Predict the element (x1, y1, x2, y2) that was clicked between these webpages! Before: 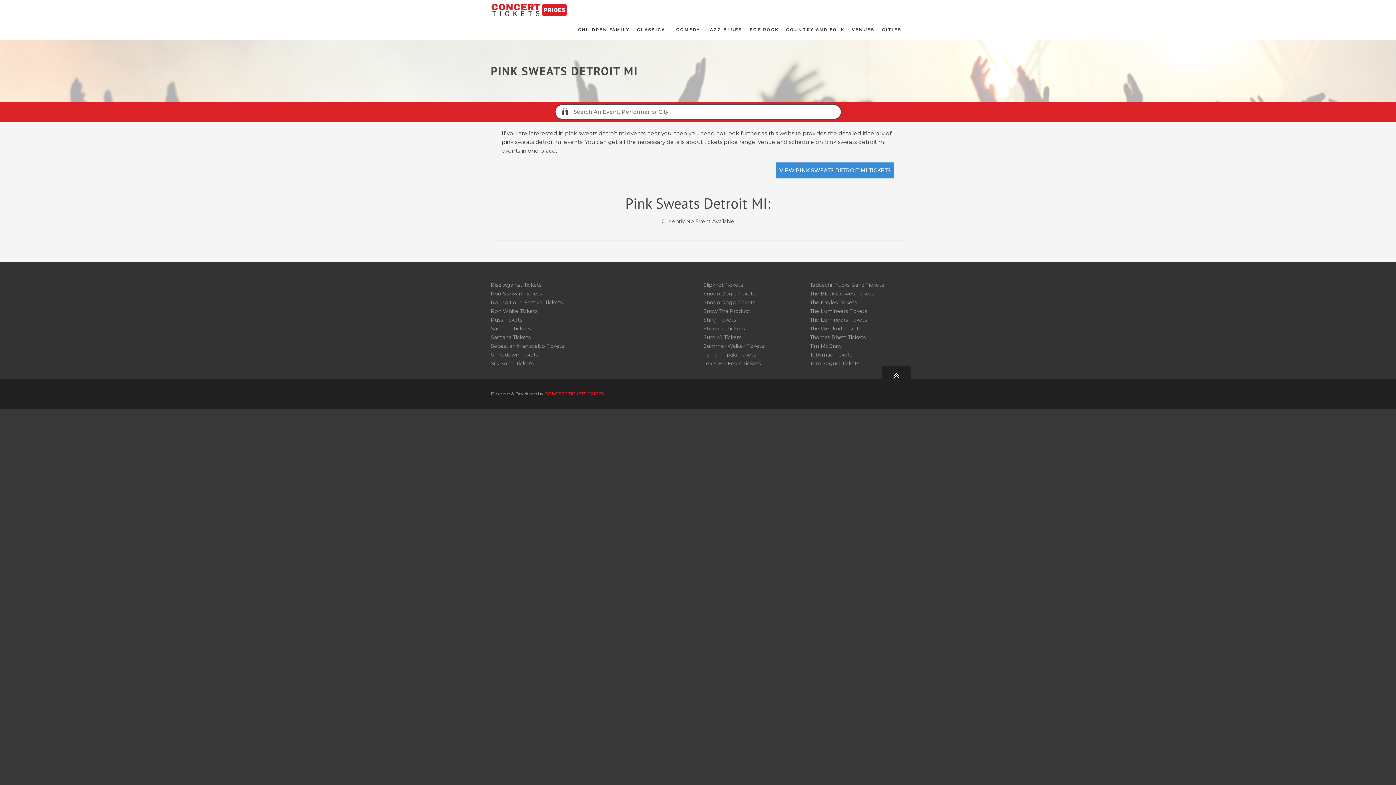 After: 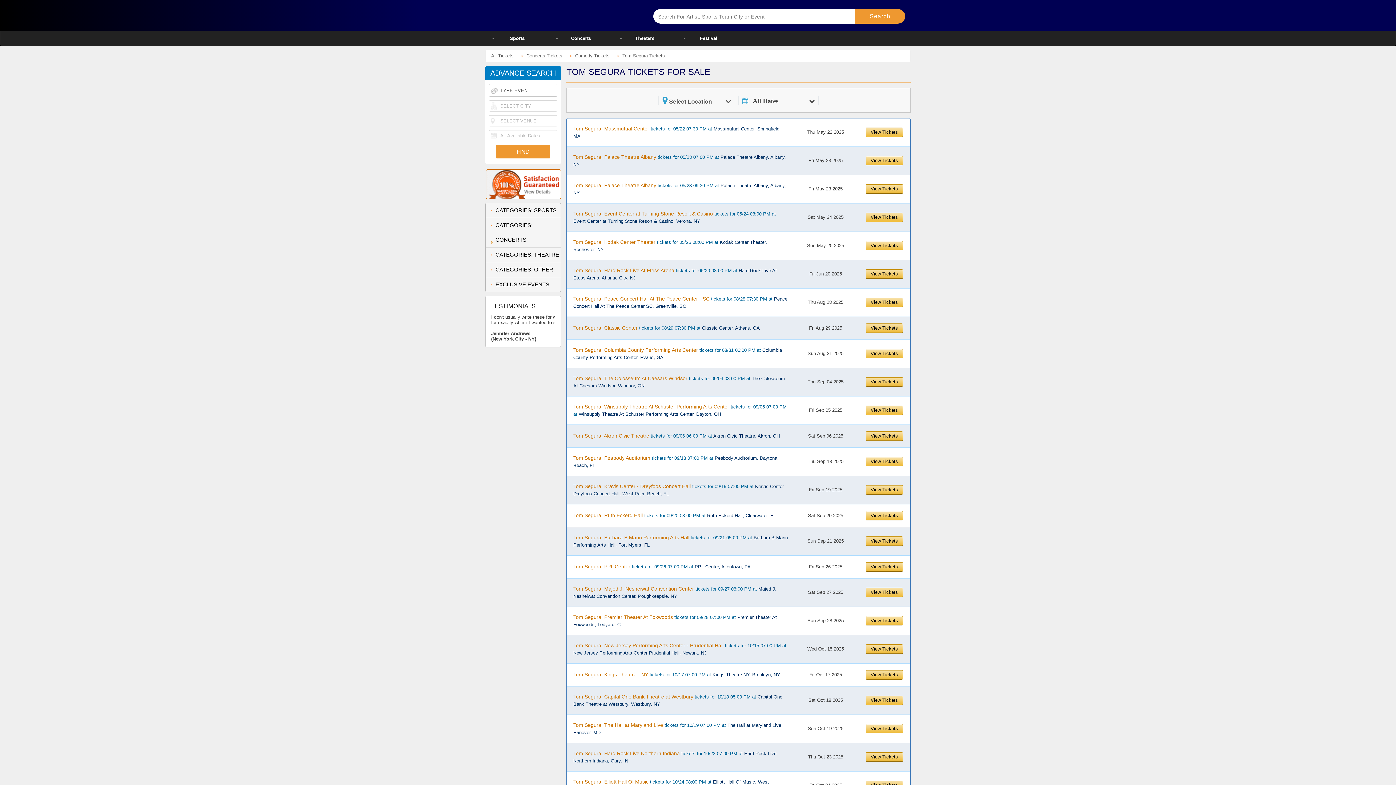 Action: bbox: (810, 360, 859, 366) label: Tom Segura Tickets